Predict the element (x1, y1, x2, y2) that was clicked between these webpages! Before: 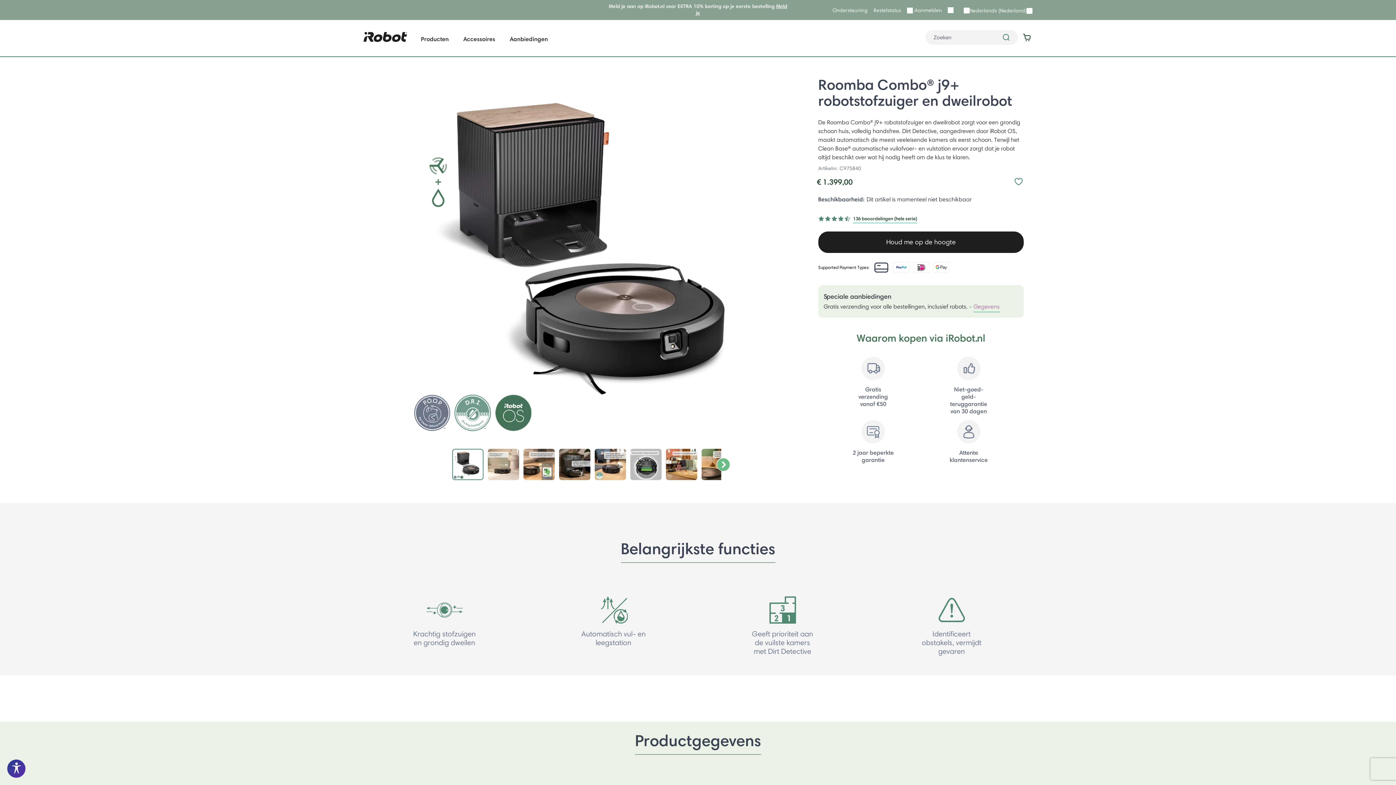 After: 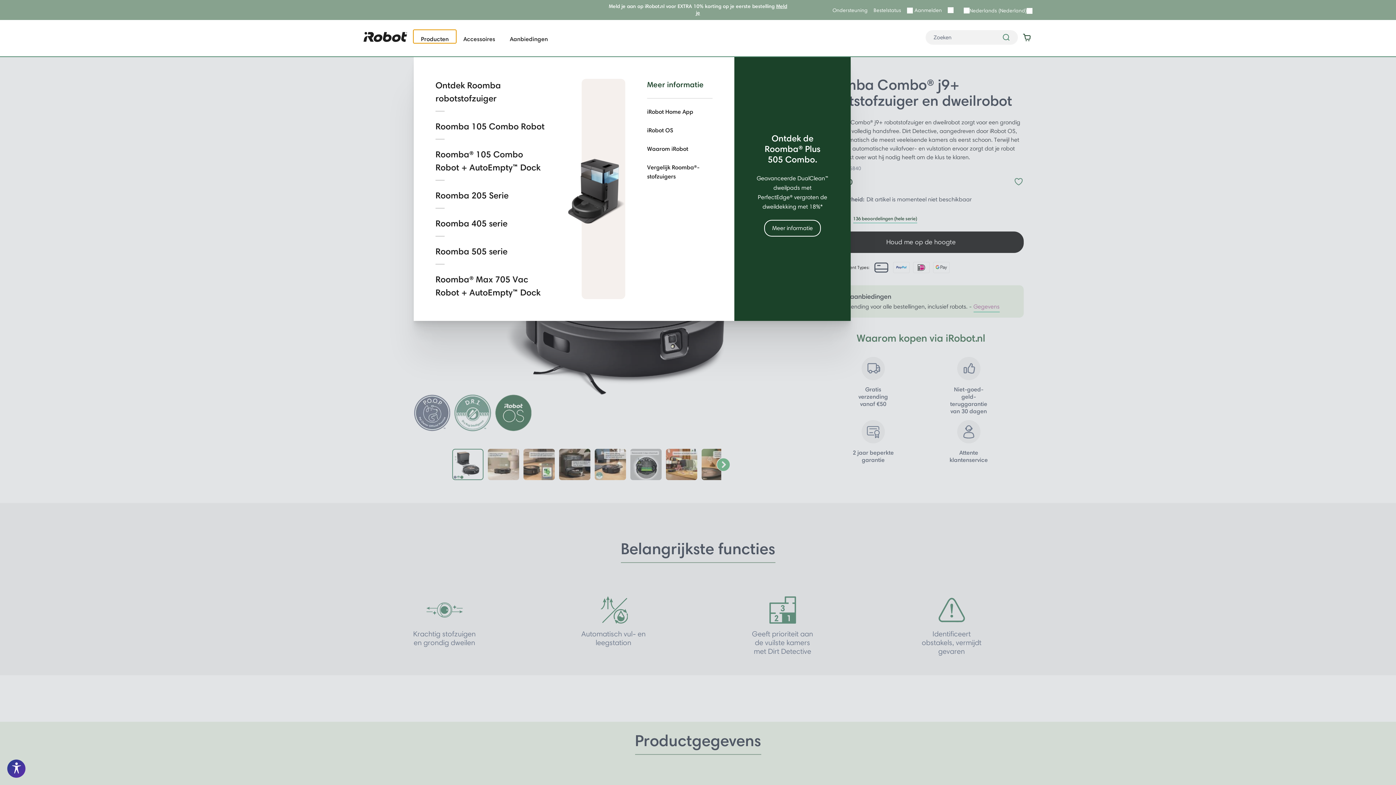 Action: bbox: (413, 30, 456, 42) label: Producten